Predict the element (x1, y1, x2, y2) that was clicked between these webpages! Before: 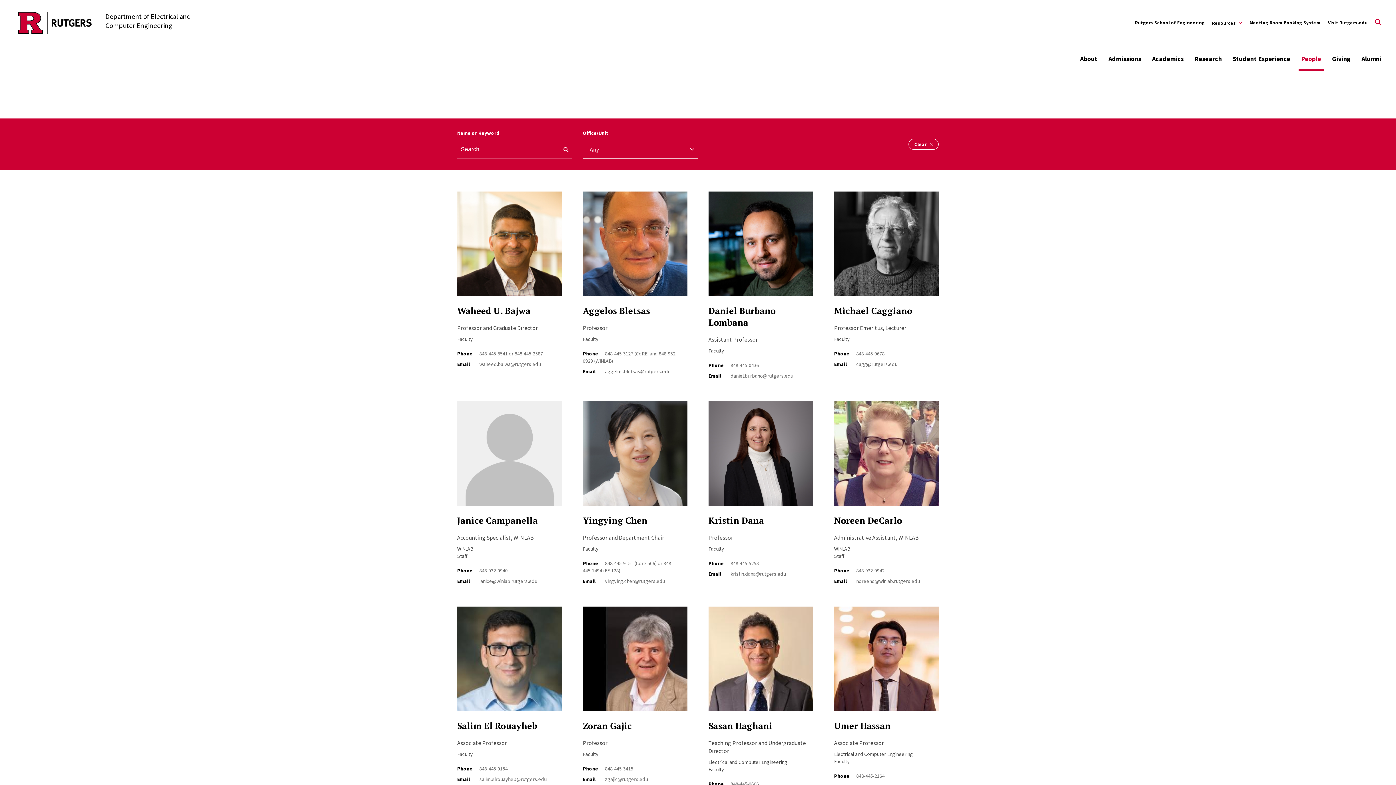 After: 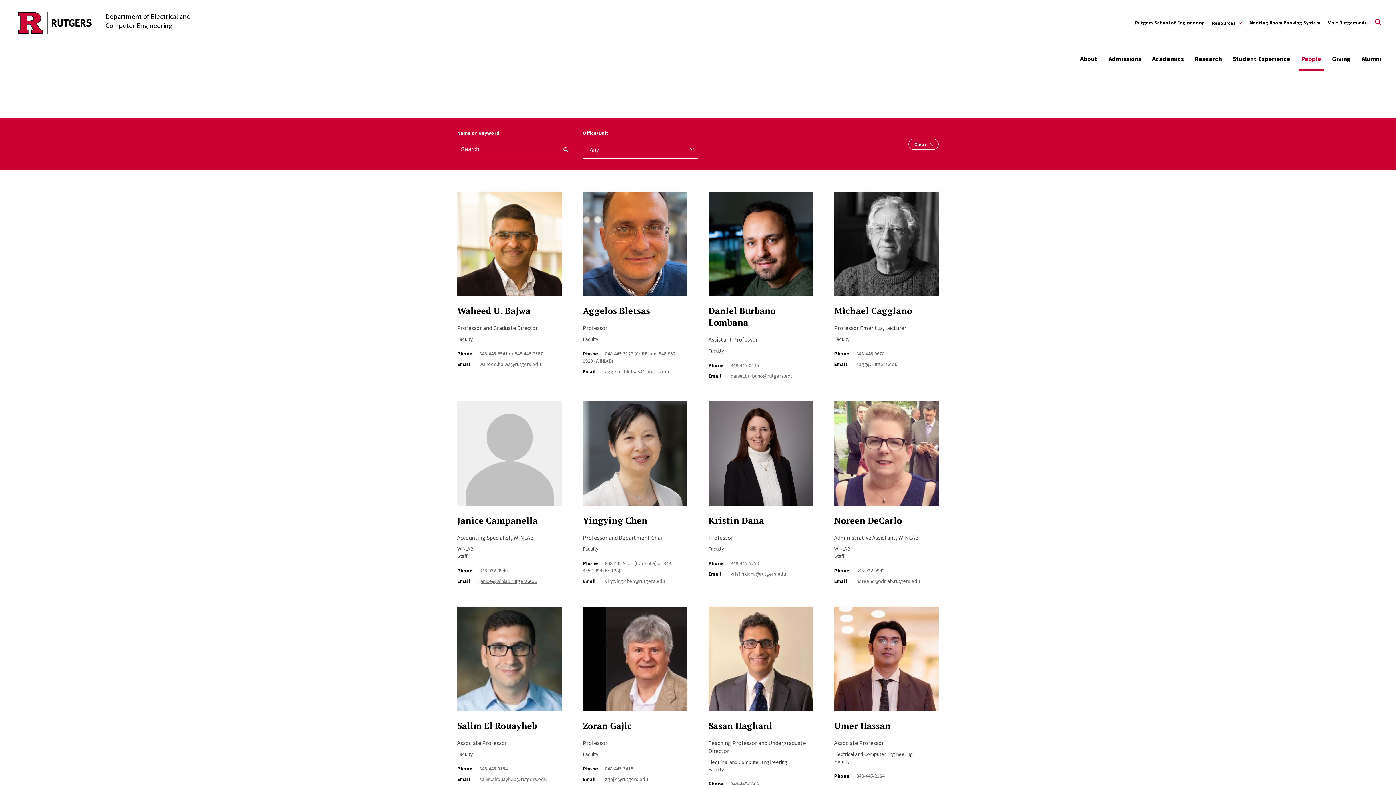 Action: label: janice@winlab.rutgers.edu bbox: (479, 578, 537, 584)